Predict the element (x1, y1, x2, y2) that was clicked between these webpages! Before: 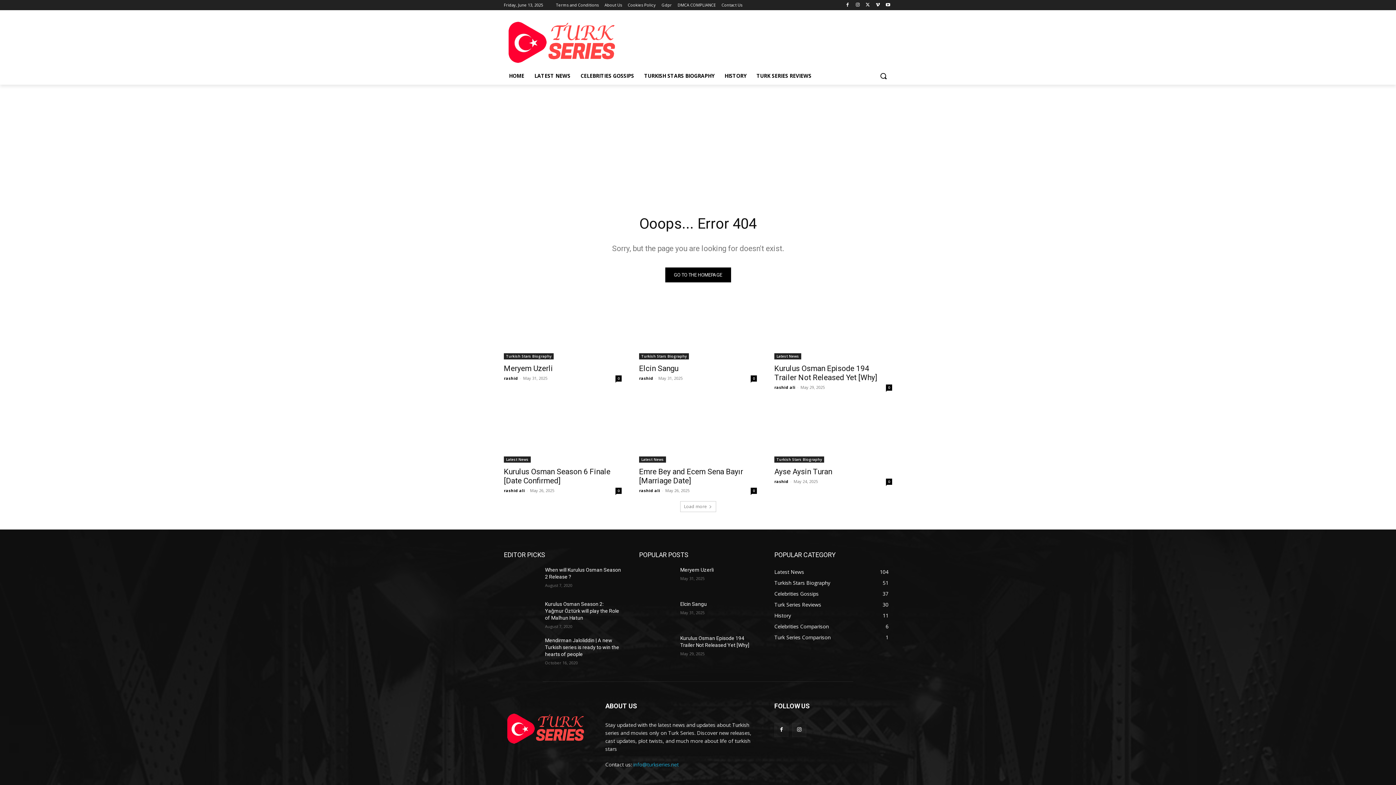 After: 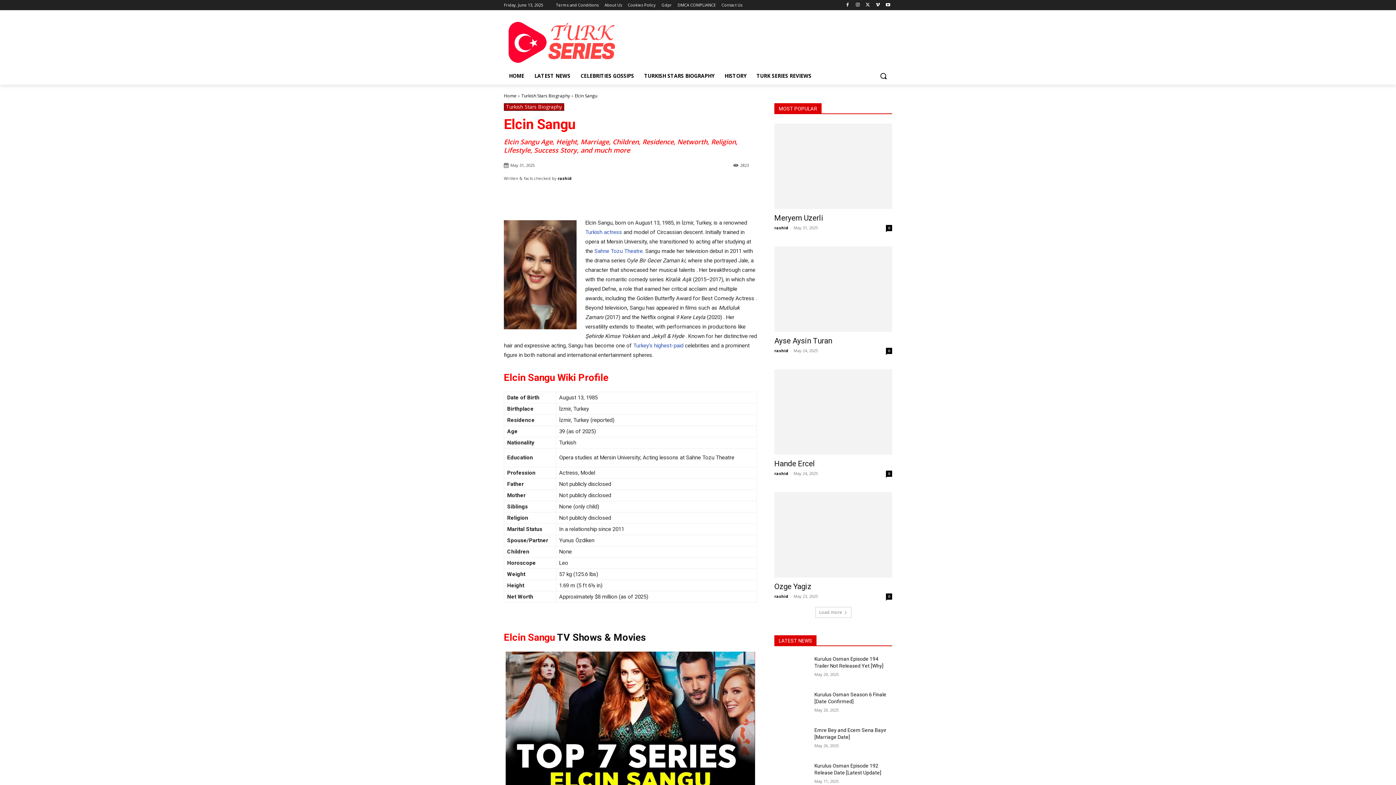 Action: label: Elcin Sangu bbox: (639, 364, 678, 373)